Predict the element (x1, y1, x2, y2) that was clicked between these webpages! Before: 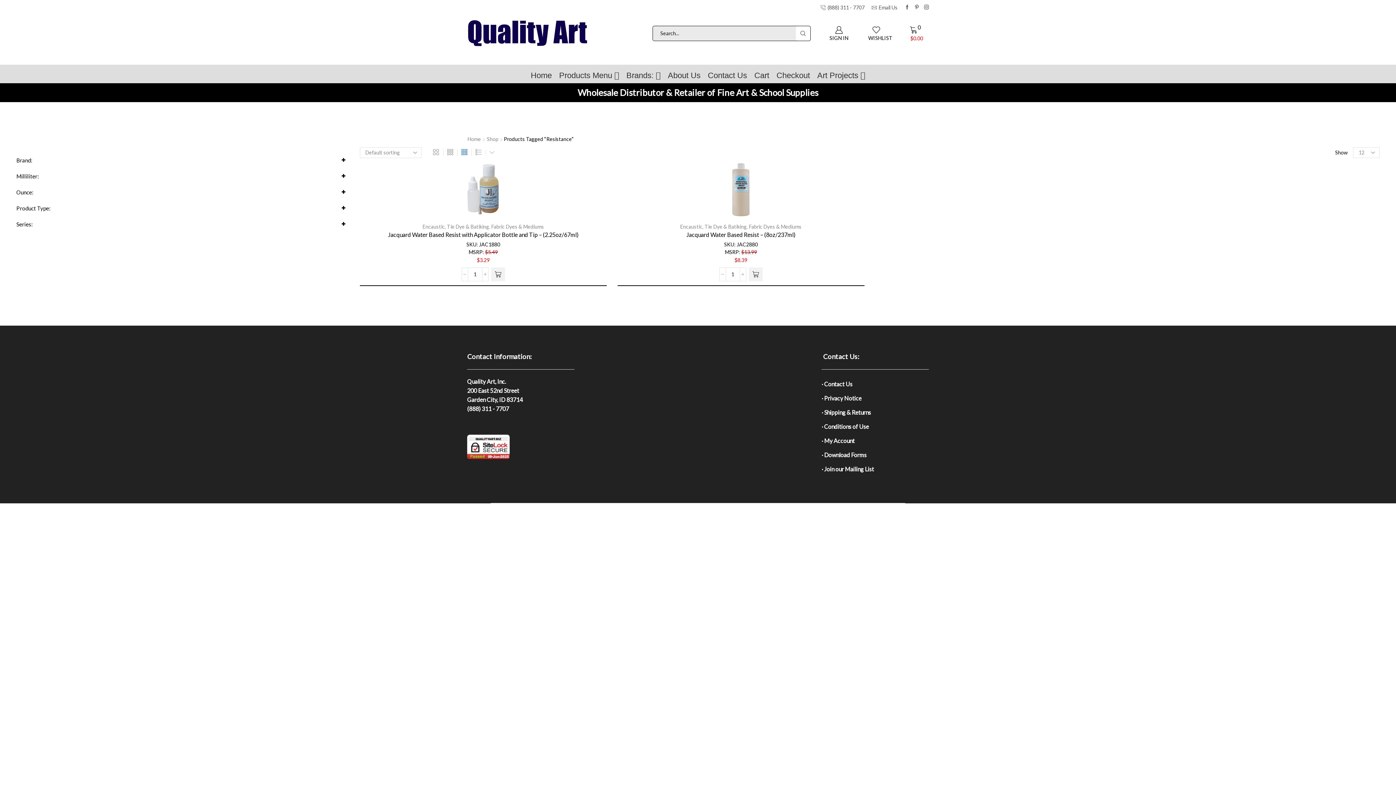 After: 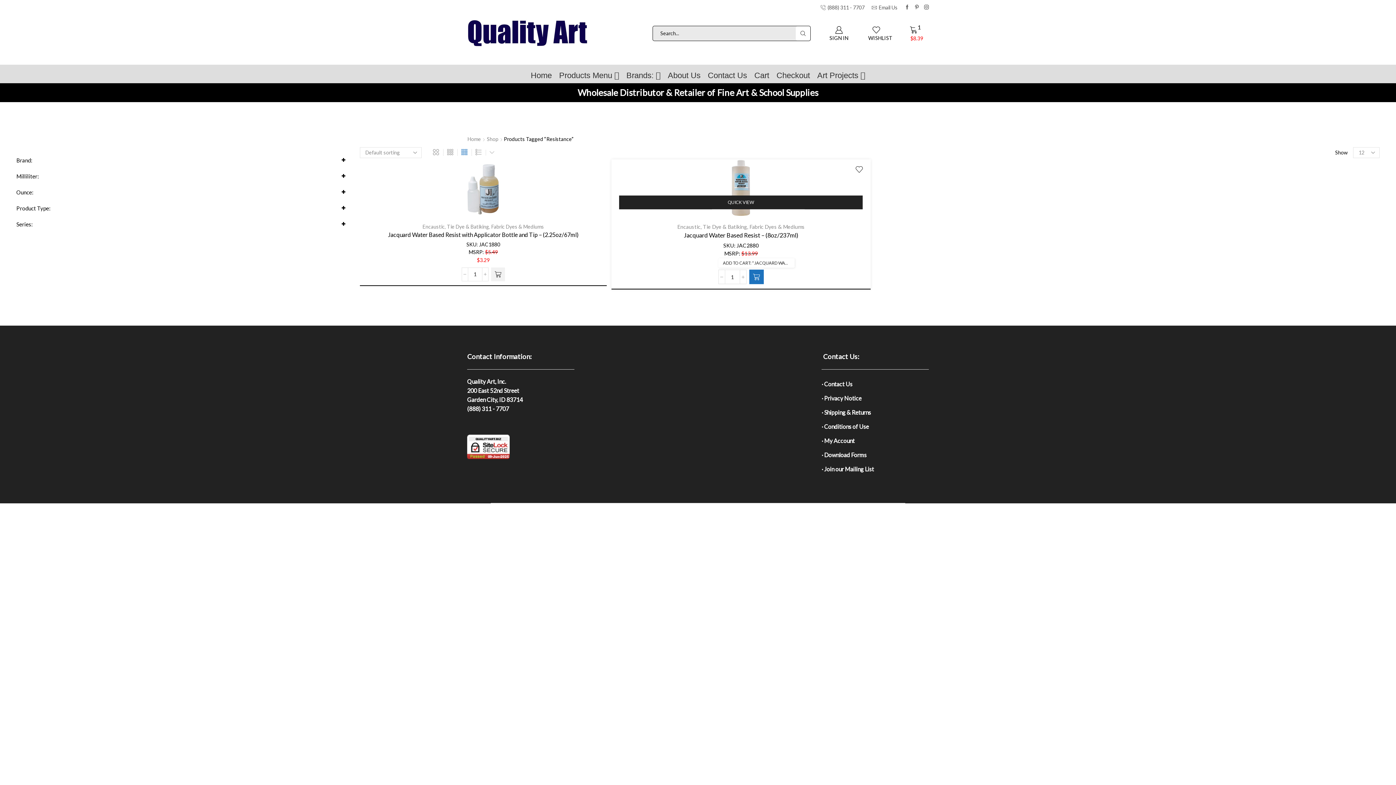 Action: label: Add to cart: “Jacquard Water Based Resist - (8oz/237ml)” bbox: (748, 267, 762, 281)